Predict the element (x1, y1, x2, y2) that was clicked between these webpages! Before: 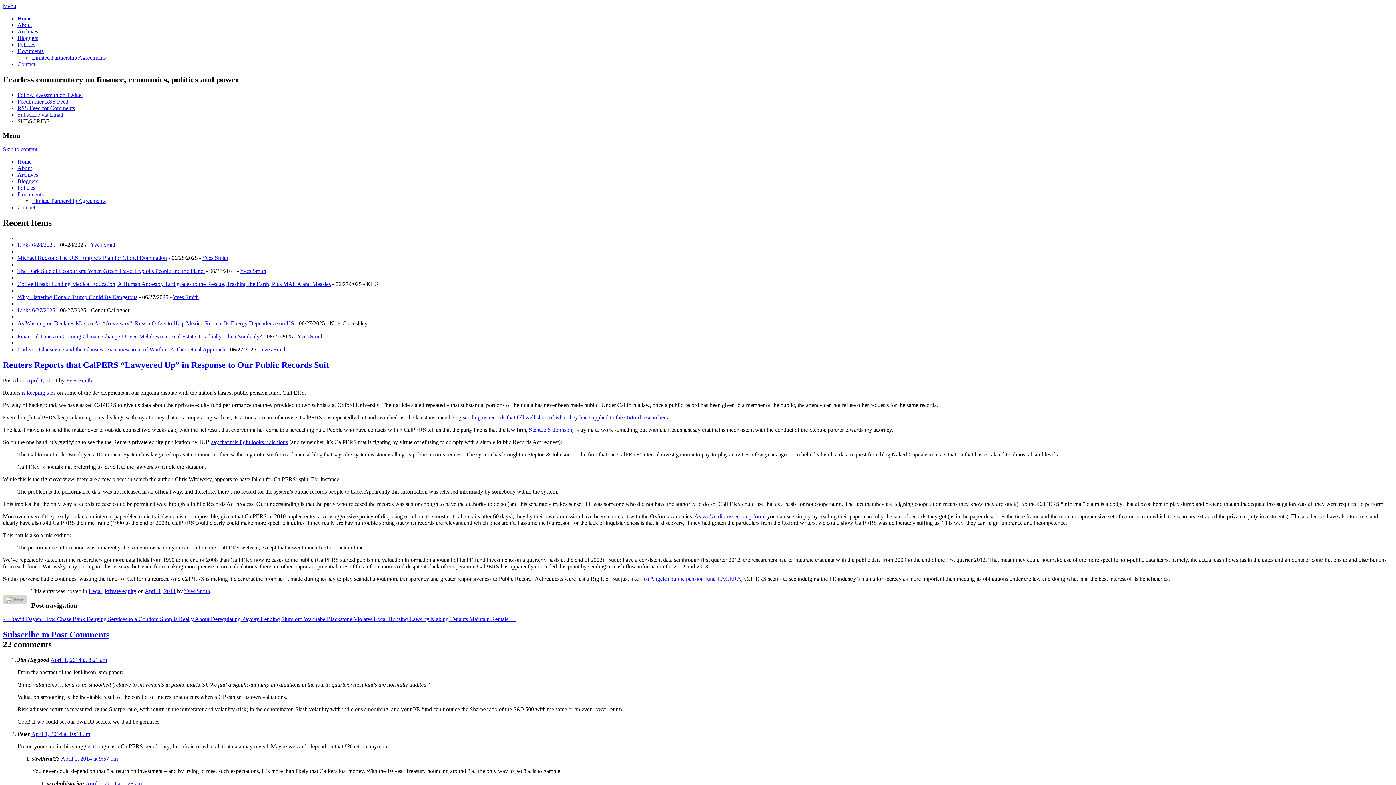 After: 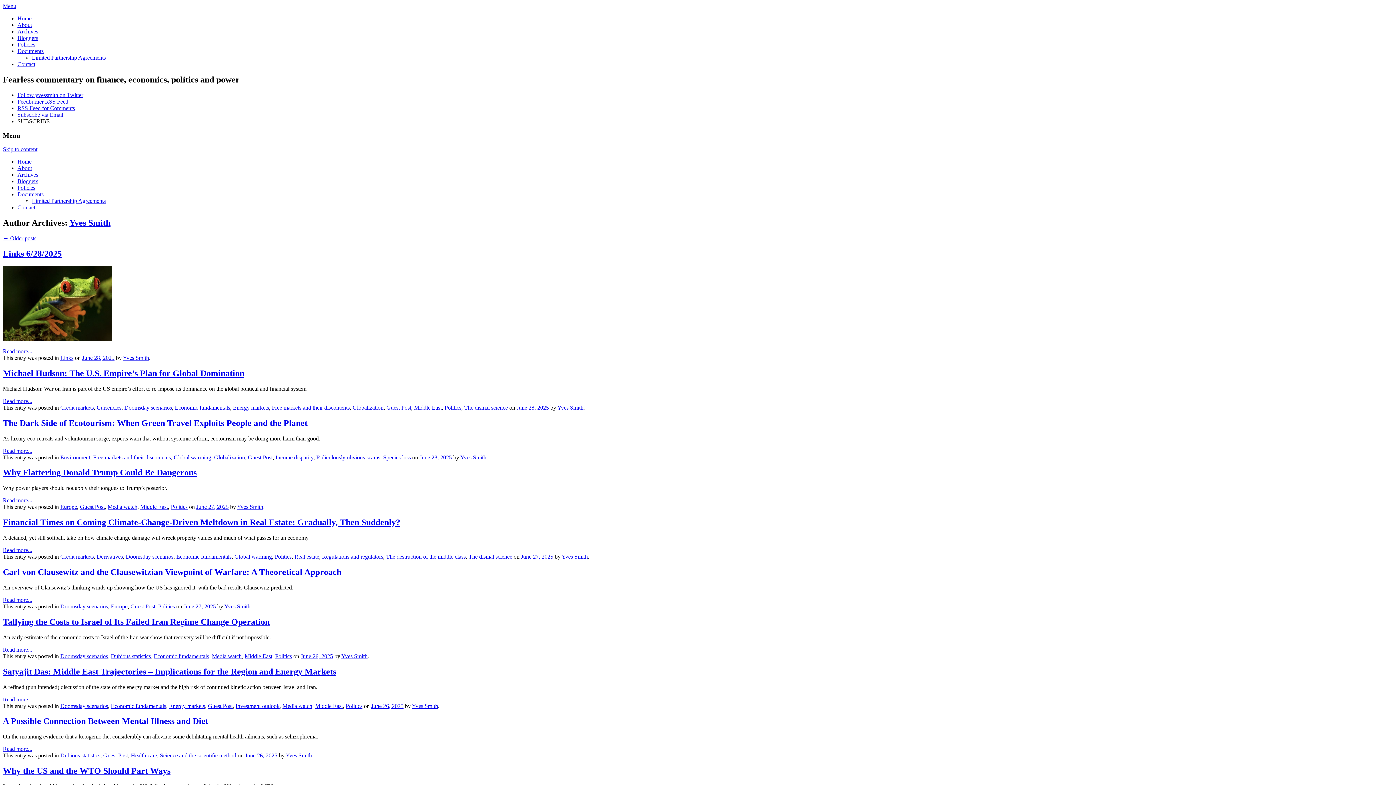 Action: label: Yves Smith bbox: (172, 294, 198, 300)